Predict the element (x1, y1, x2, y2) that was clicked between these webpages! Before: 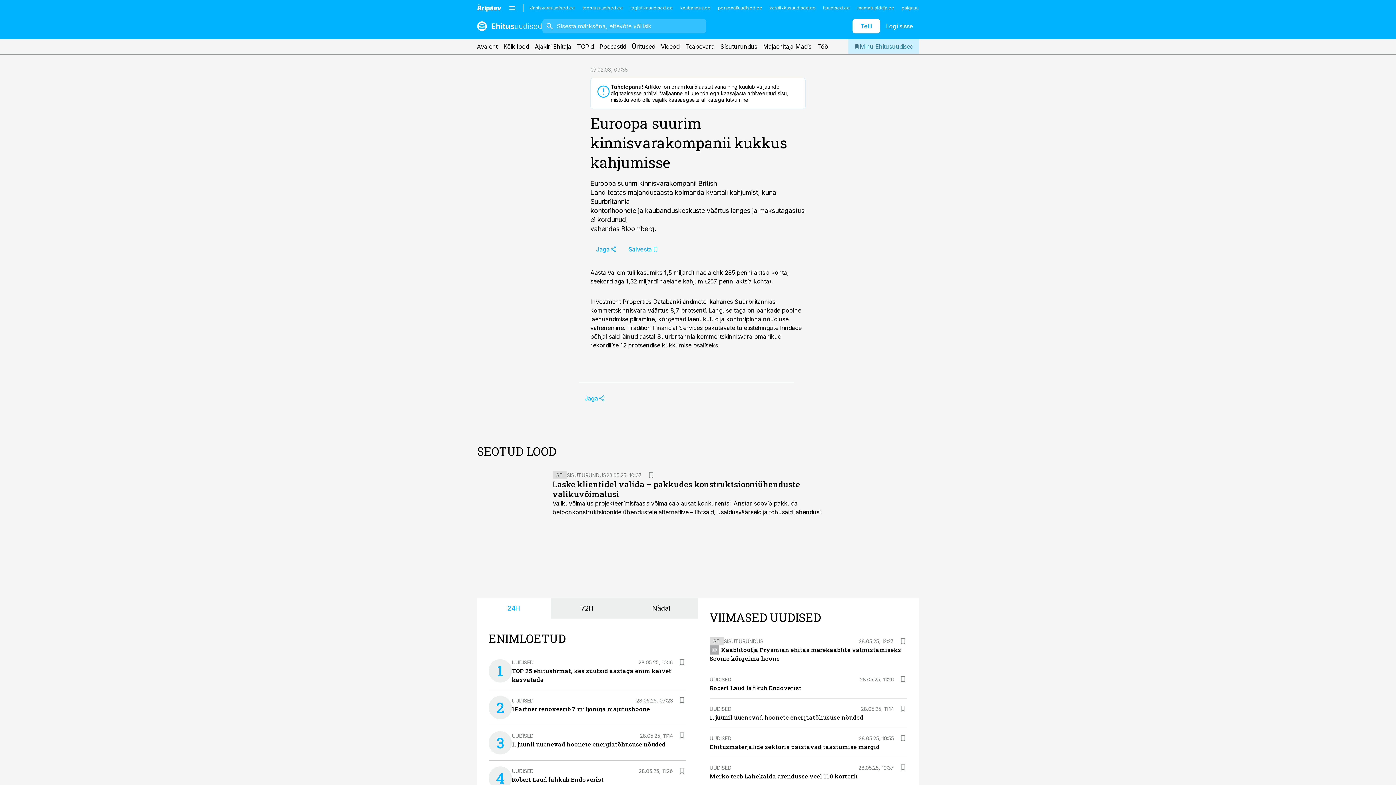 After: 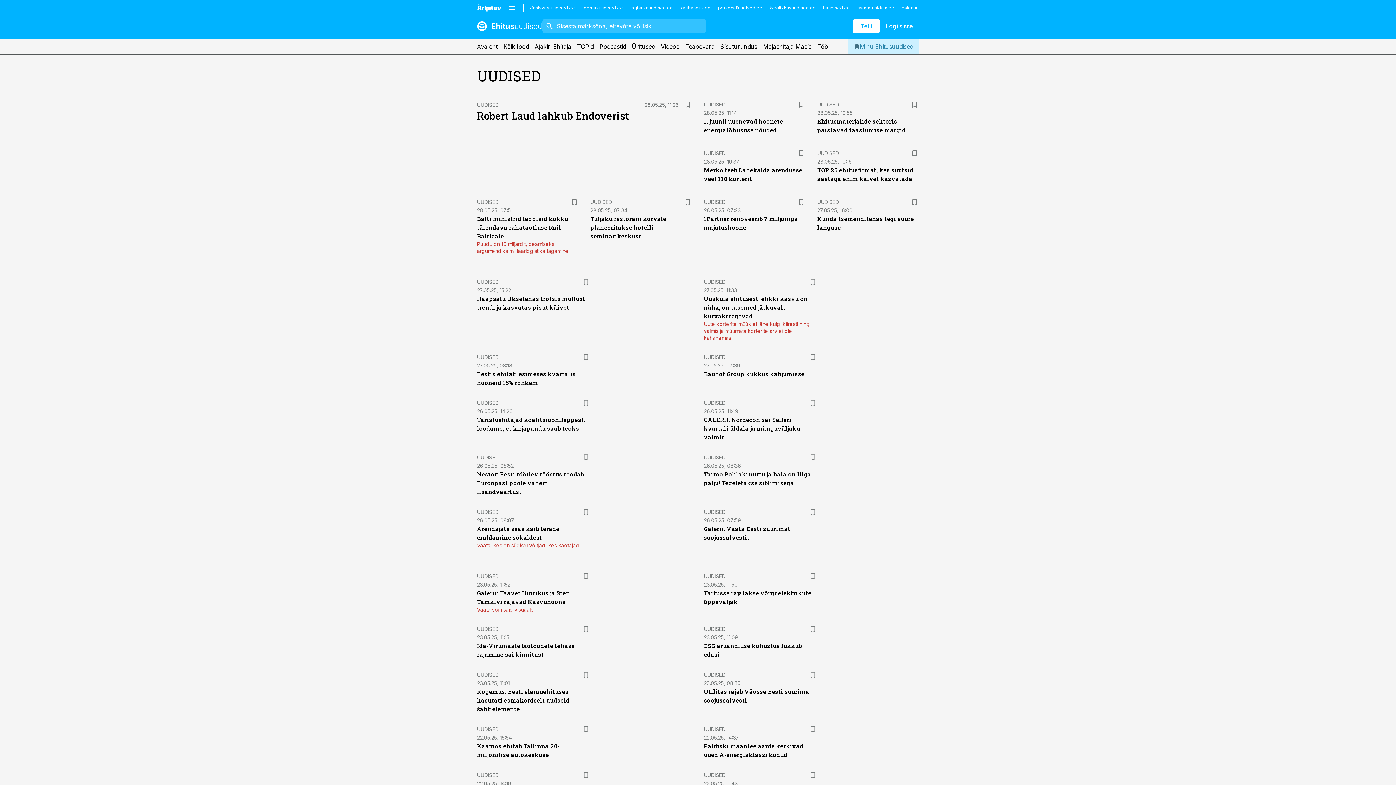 Action: label: UUDISED bbox: (709, 706, 731, 712)